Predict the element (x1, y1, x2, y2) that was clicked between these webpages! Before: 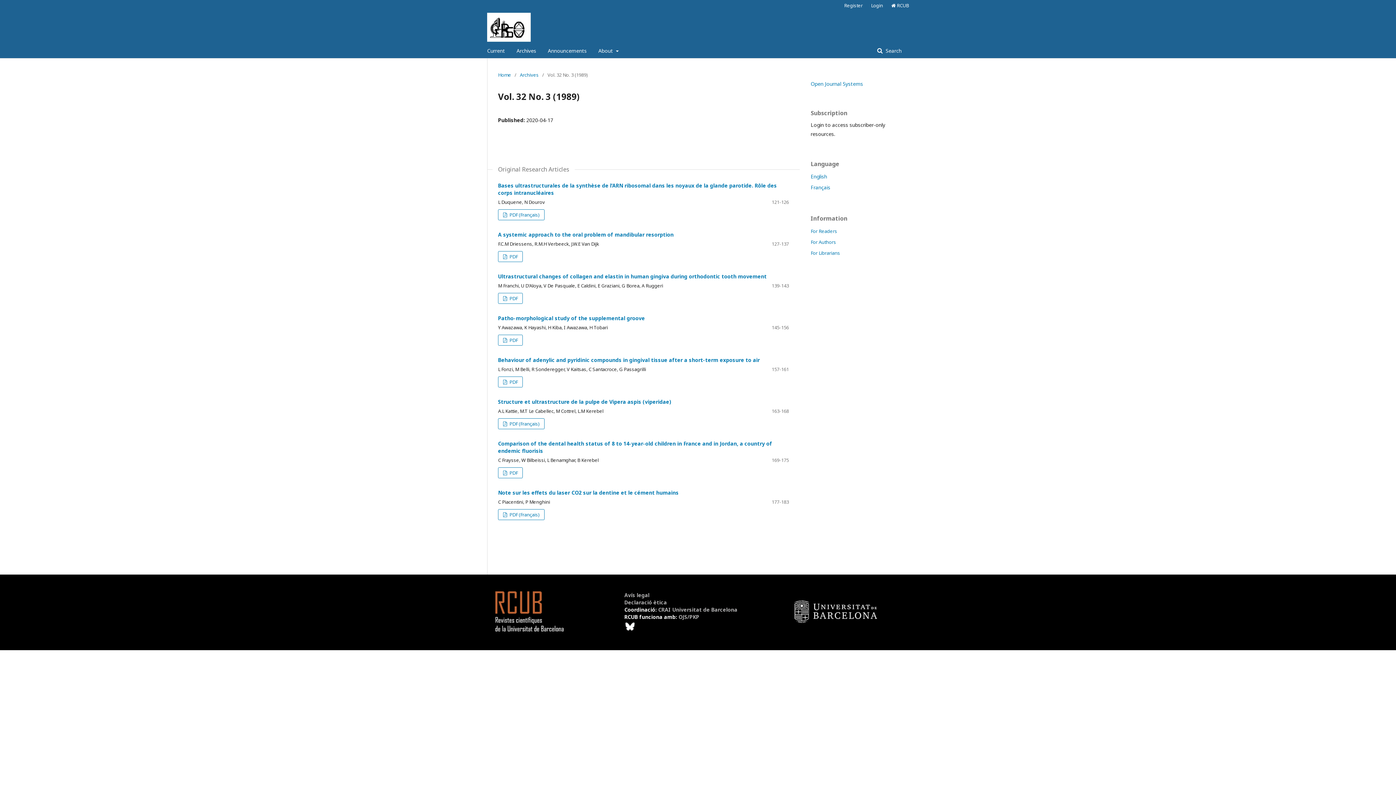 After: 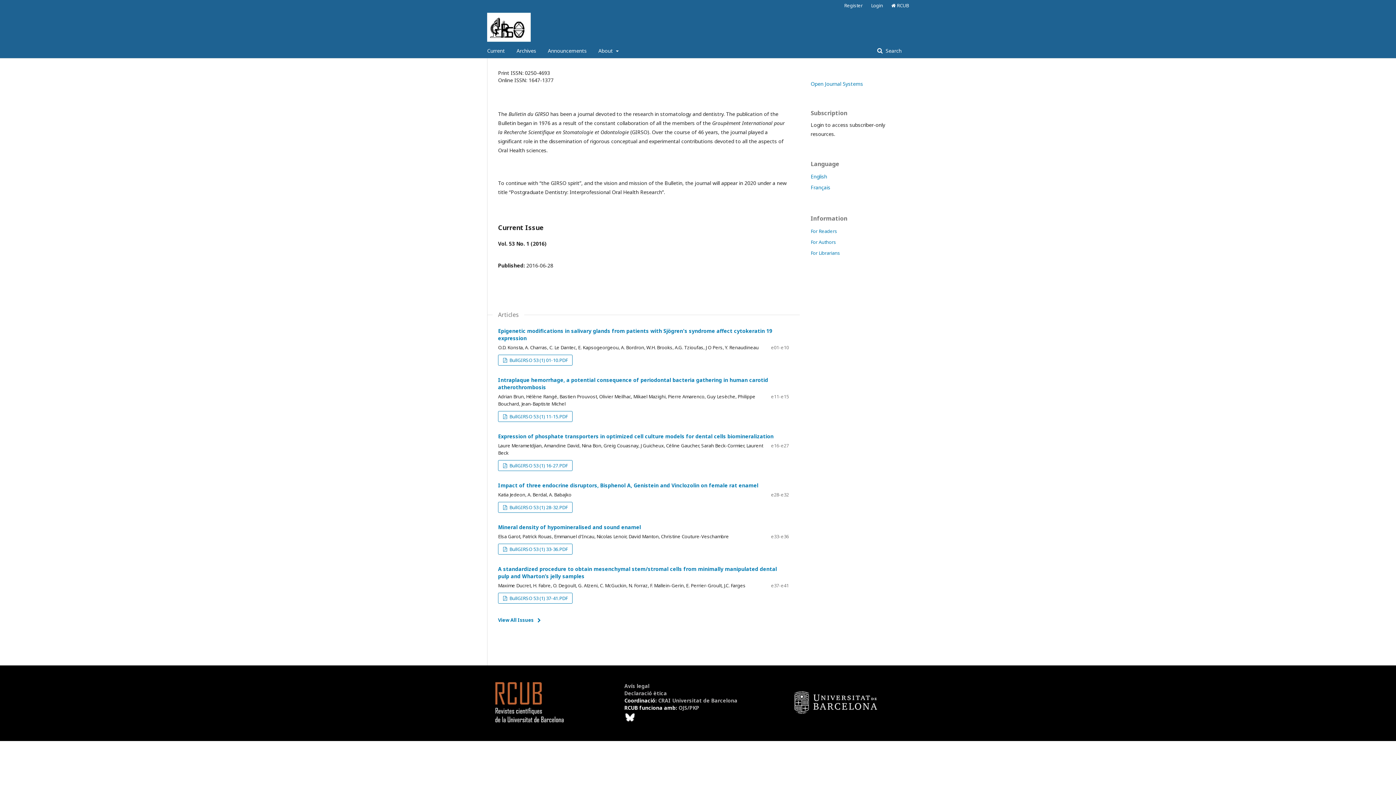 Action: bbox: (487, 10, 531, 43)